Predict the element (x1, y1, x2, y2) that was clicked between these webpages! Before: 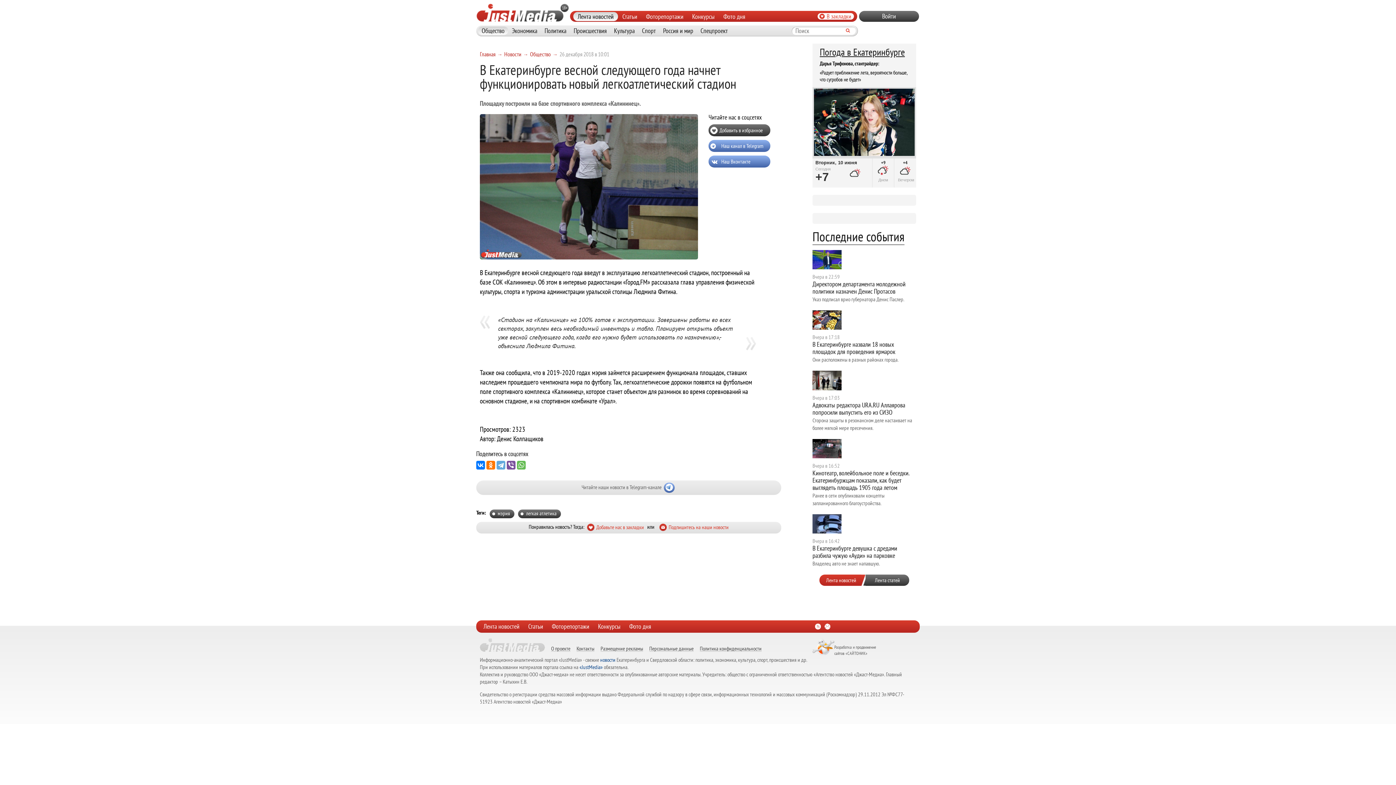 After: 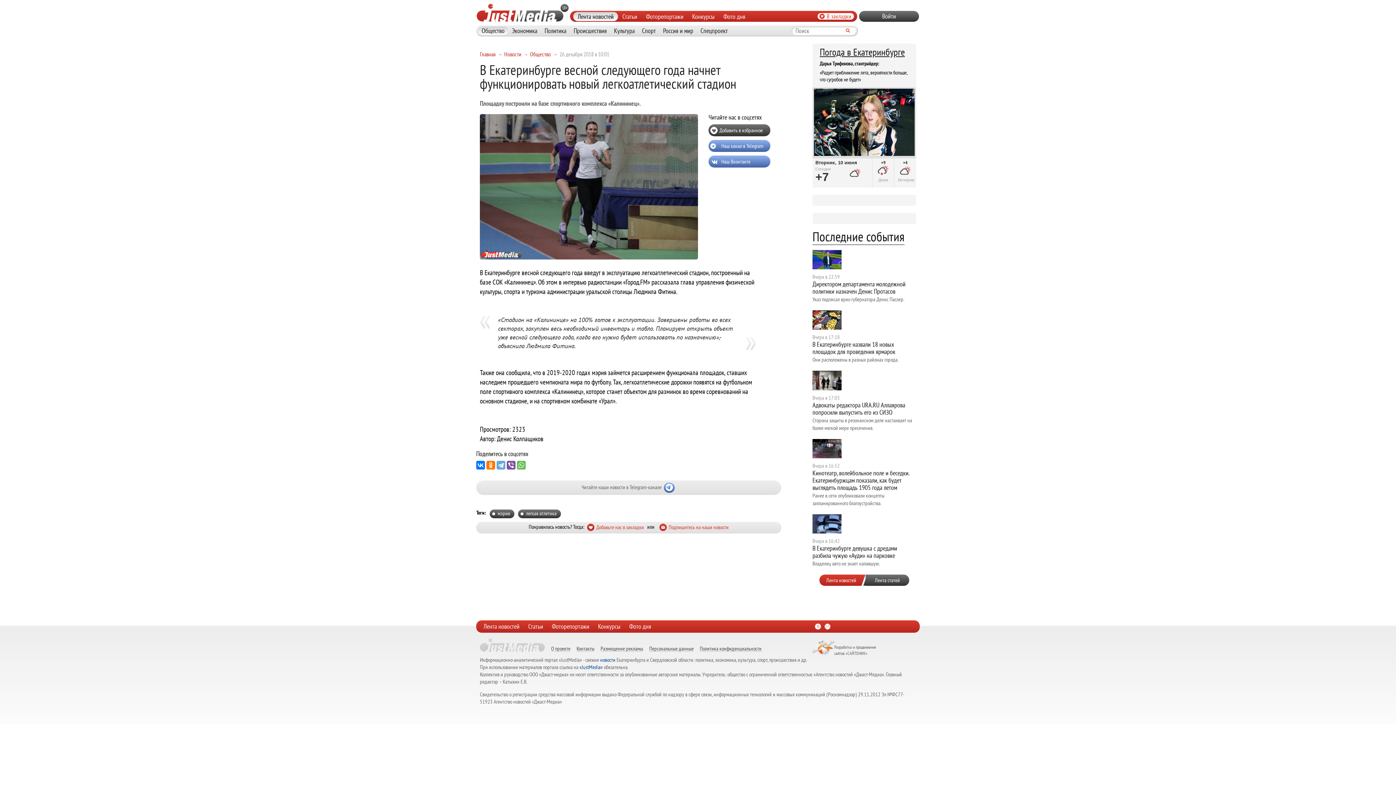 Action: label: Наш Вконтакте bbox: (708, 155, 770, 167)